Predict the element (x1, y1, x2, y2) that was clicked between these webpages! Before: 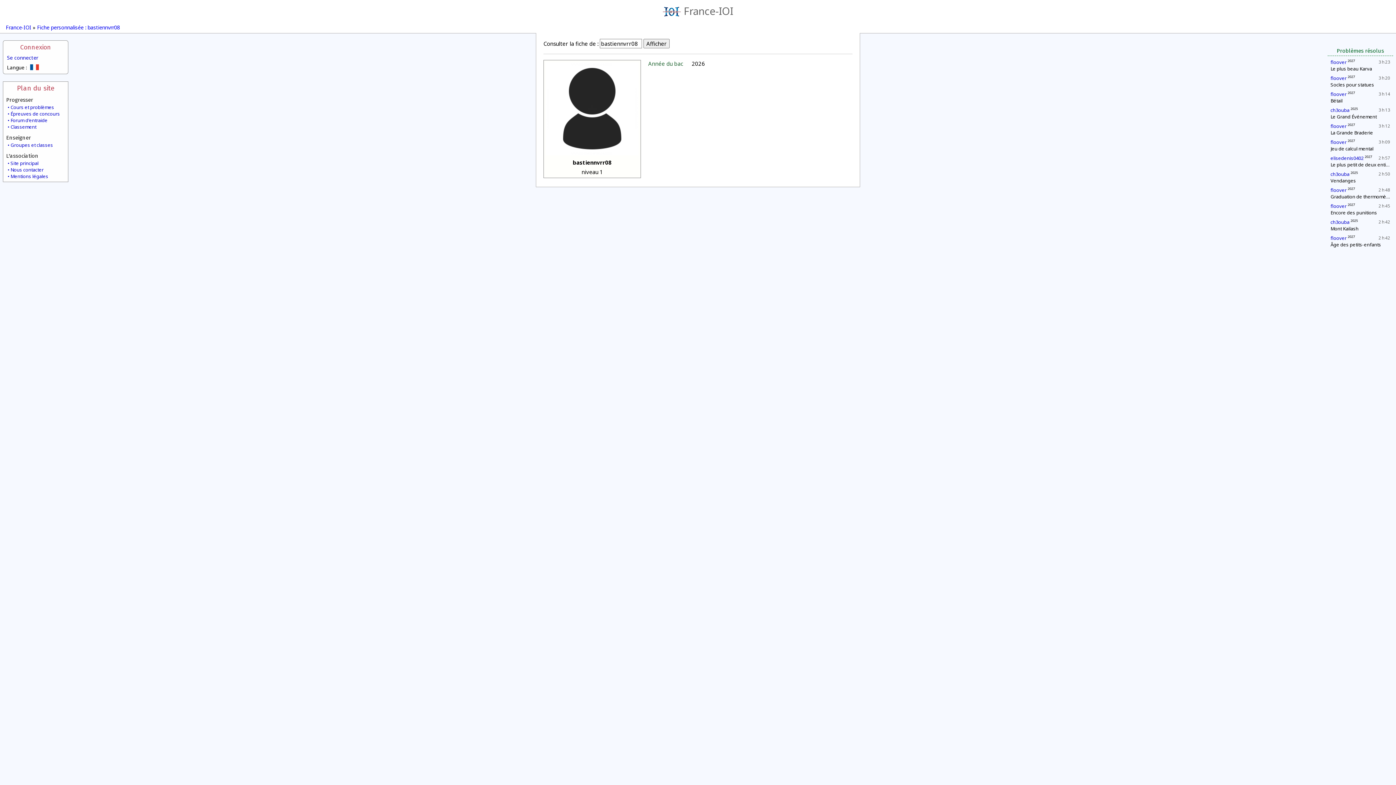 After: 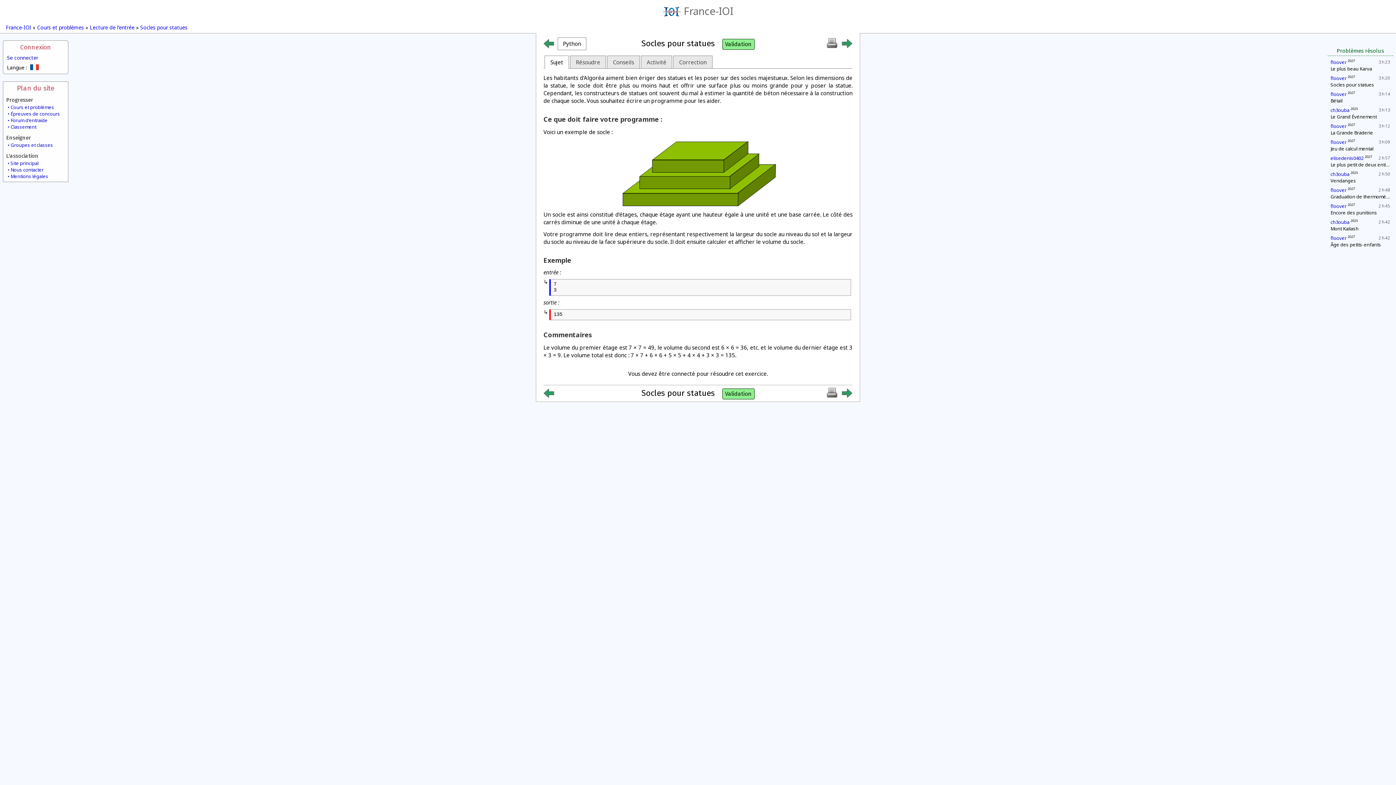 Action: label: Socles pour statues bbox: (1330, 81, 1374, 88)